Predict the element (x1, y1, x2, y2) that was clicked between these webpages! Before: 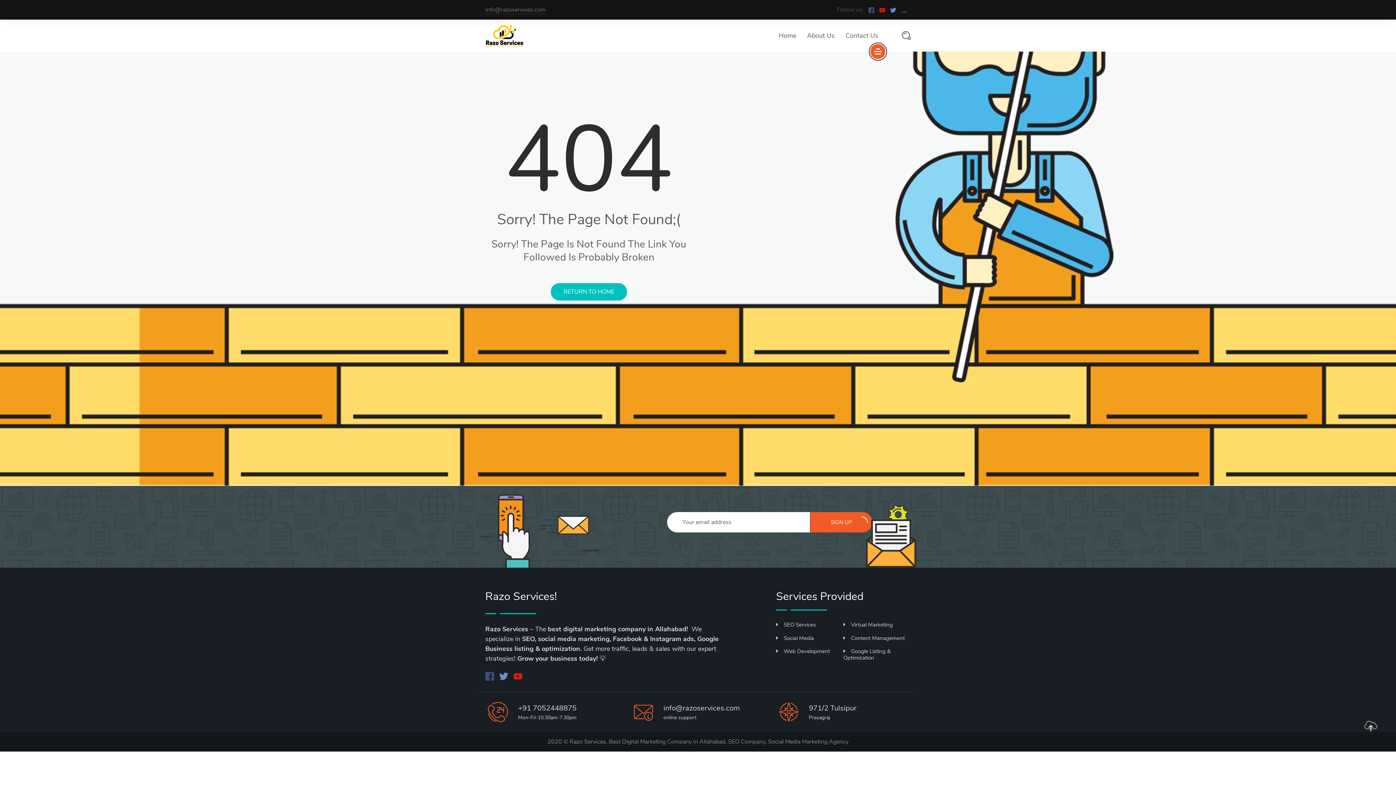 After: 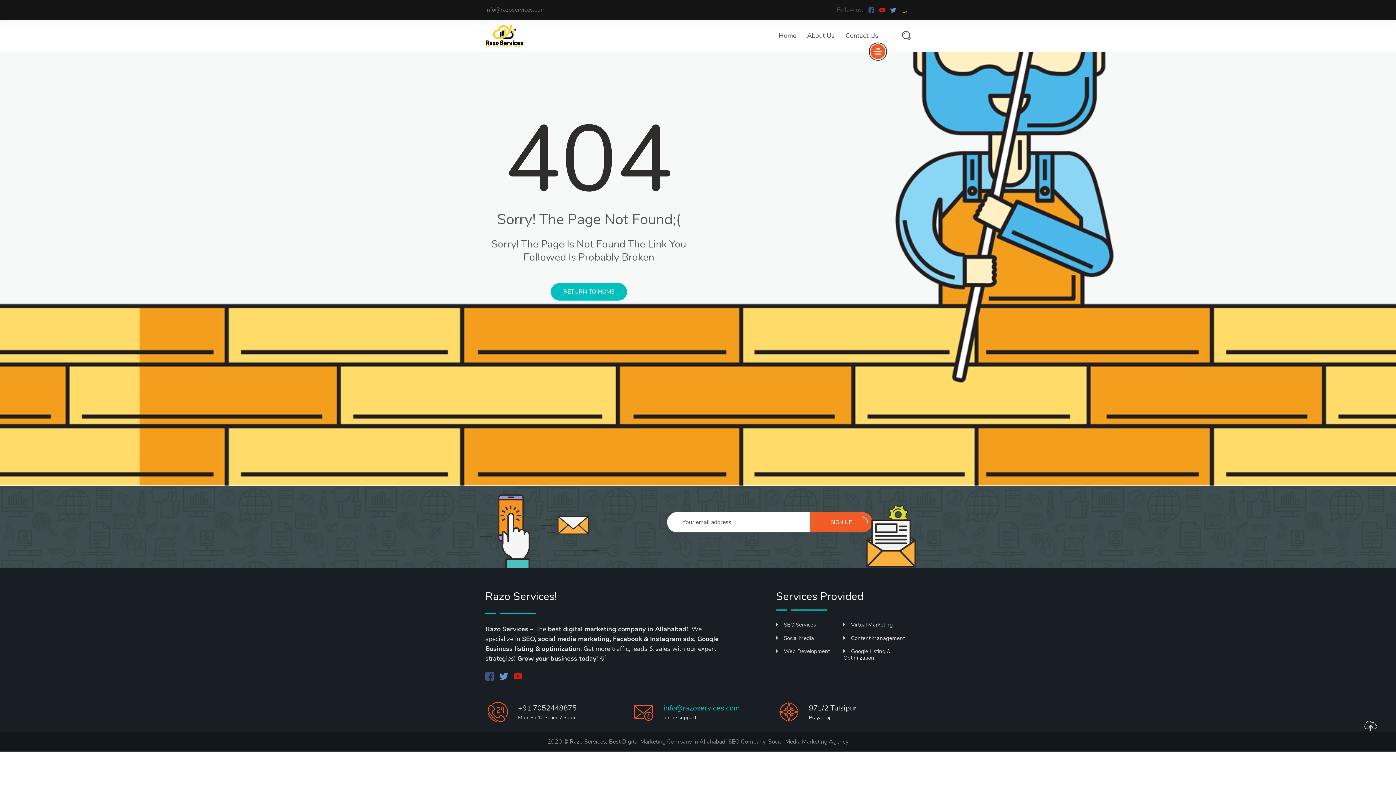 Action: bbox: (663, 703, 740, 713) label: info@razoservices.com